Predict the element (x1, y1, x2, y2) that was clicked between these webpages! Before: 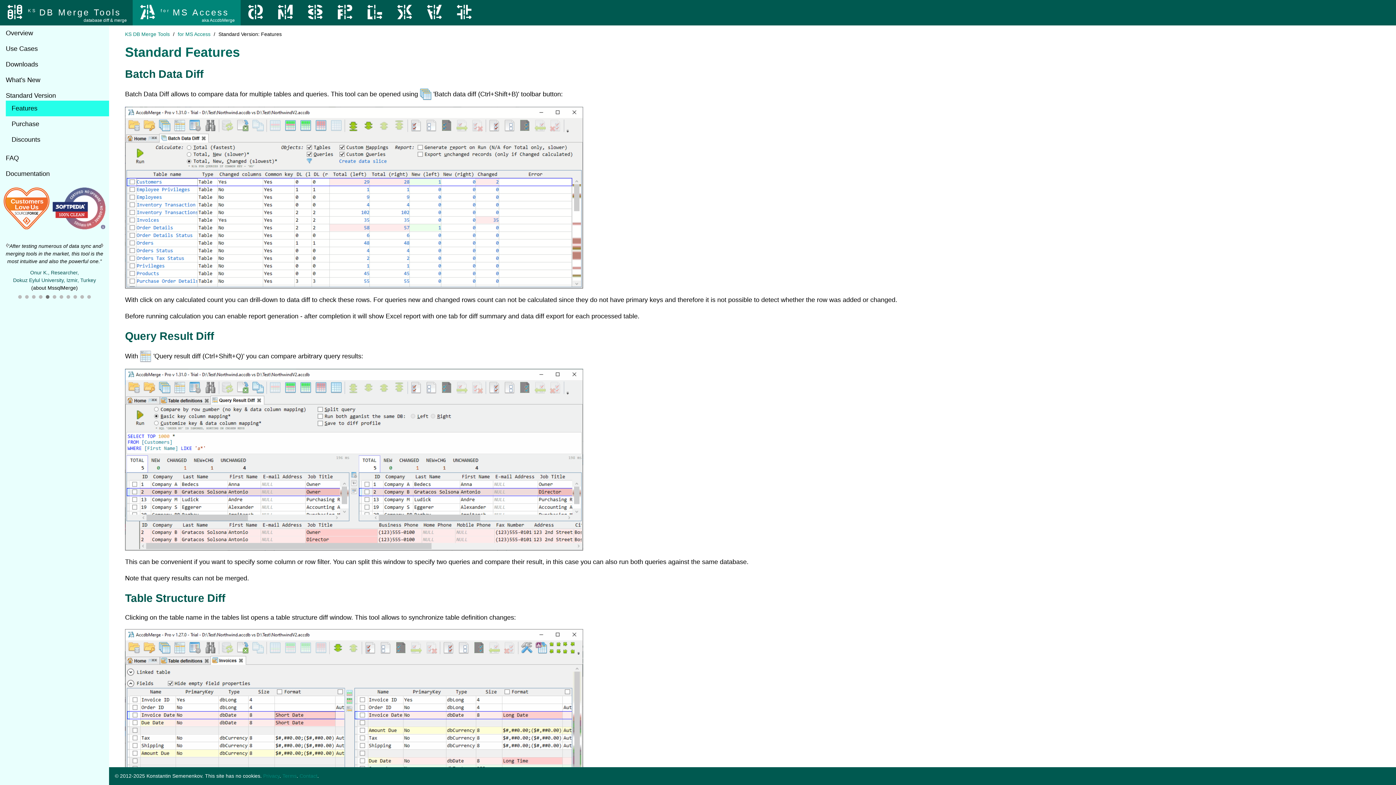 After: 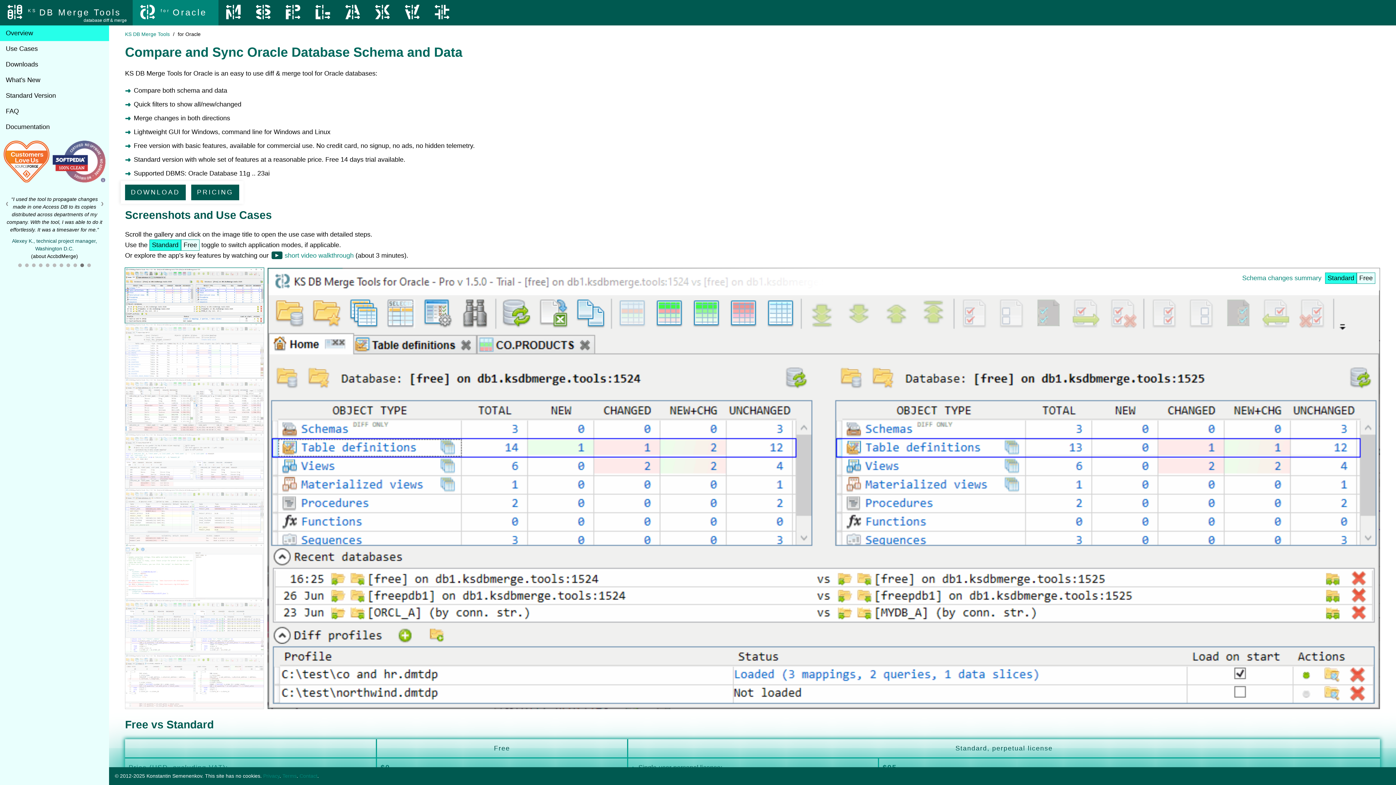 Action: bbox: (240, 0, 270, 26)